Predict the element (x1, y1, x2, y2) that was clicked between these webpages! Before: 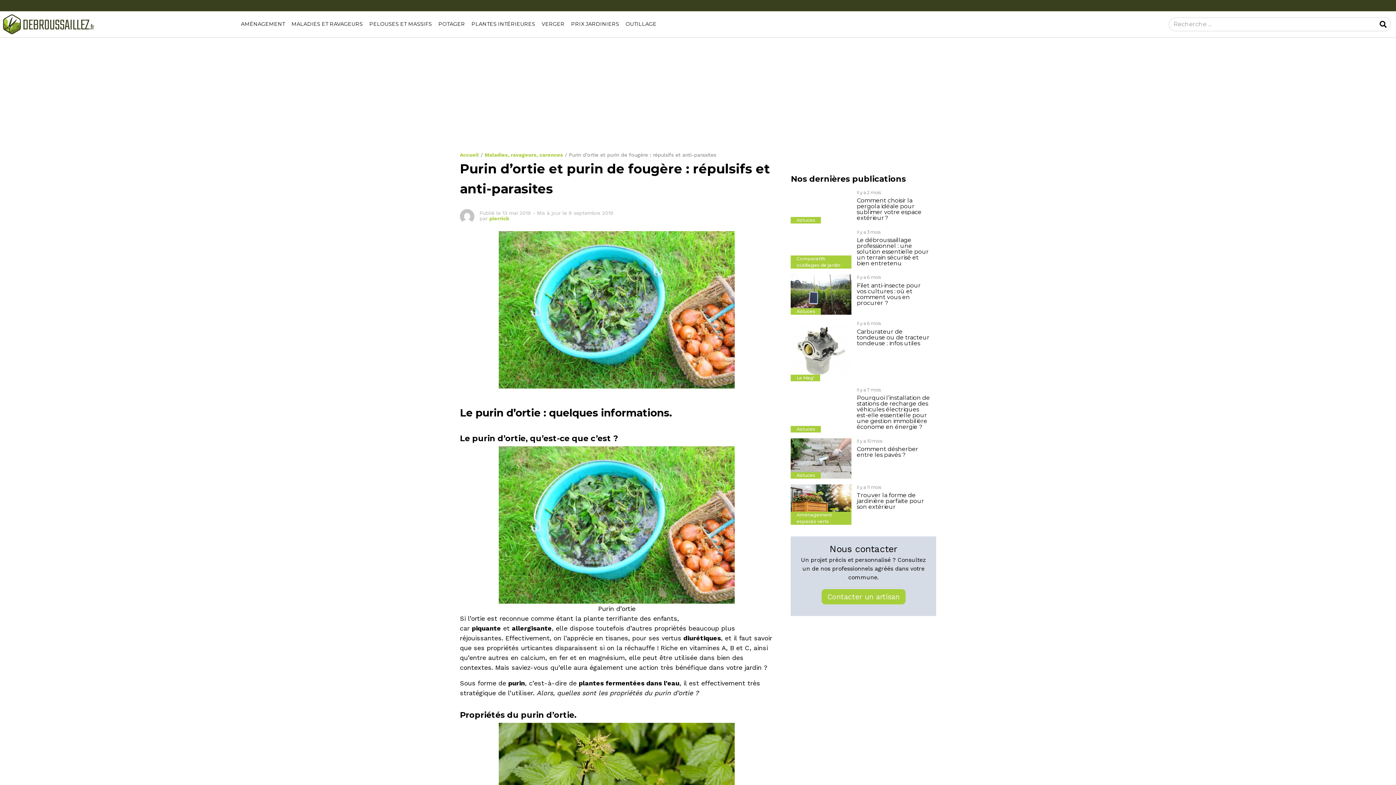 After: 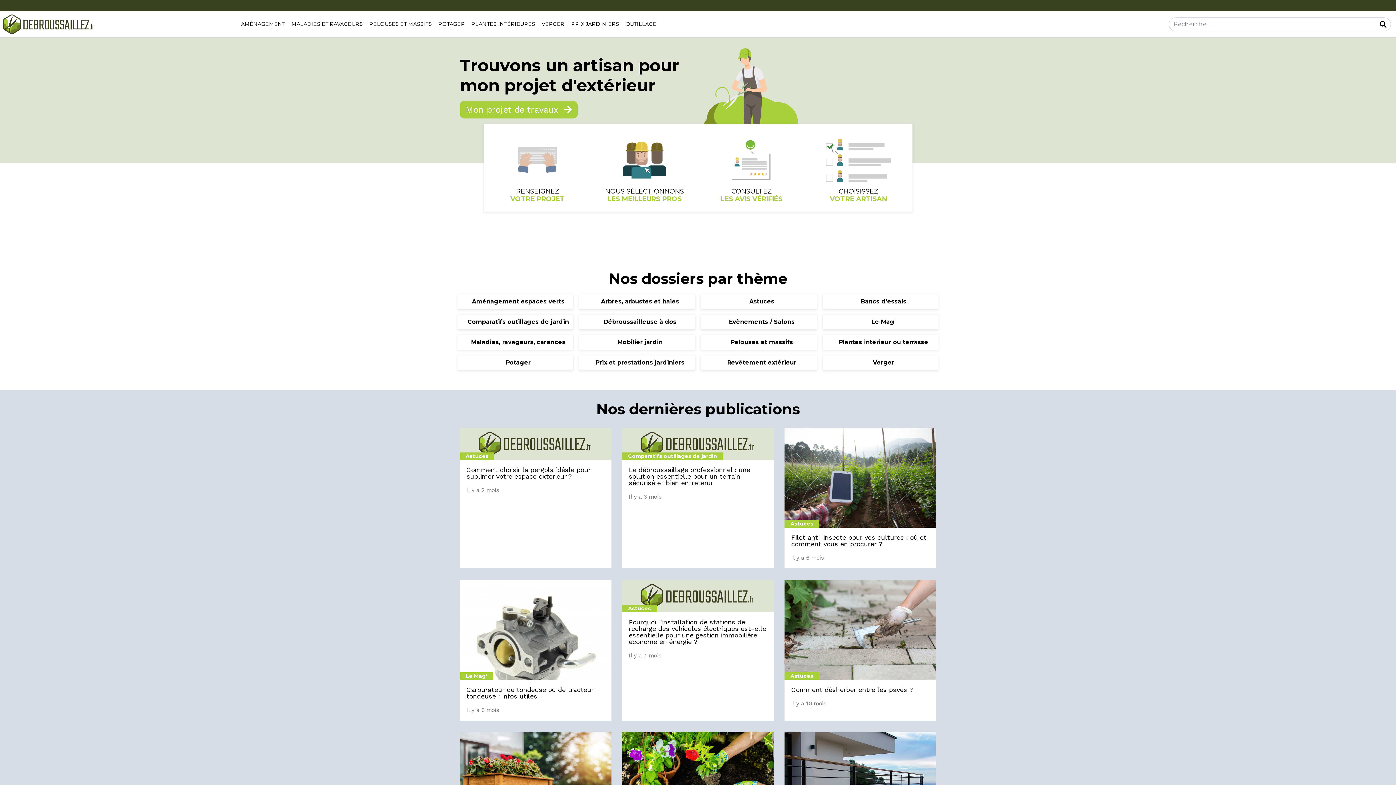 Action: bbox: (0, 20, 98, 27)